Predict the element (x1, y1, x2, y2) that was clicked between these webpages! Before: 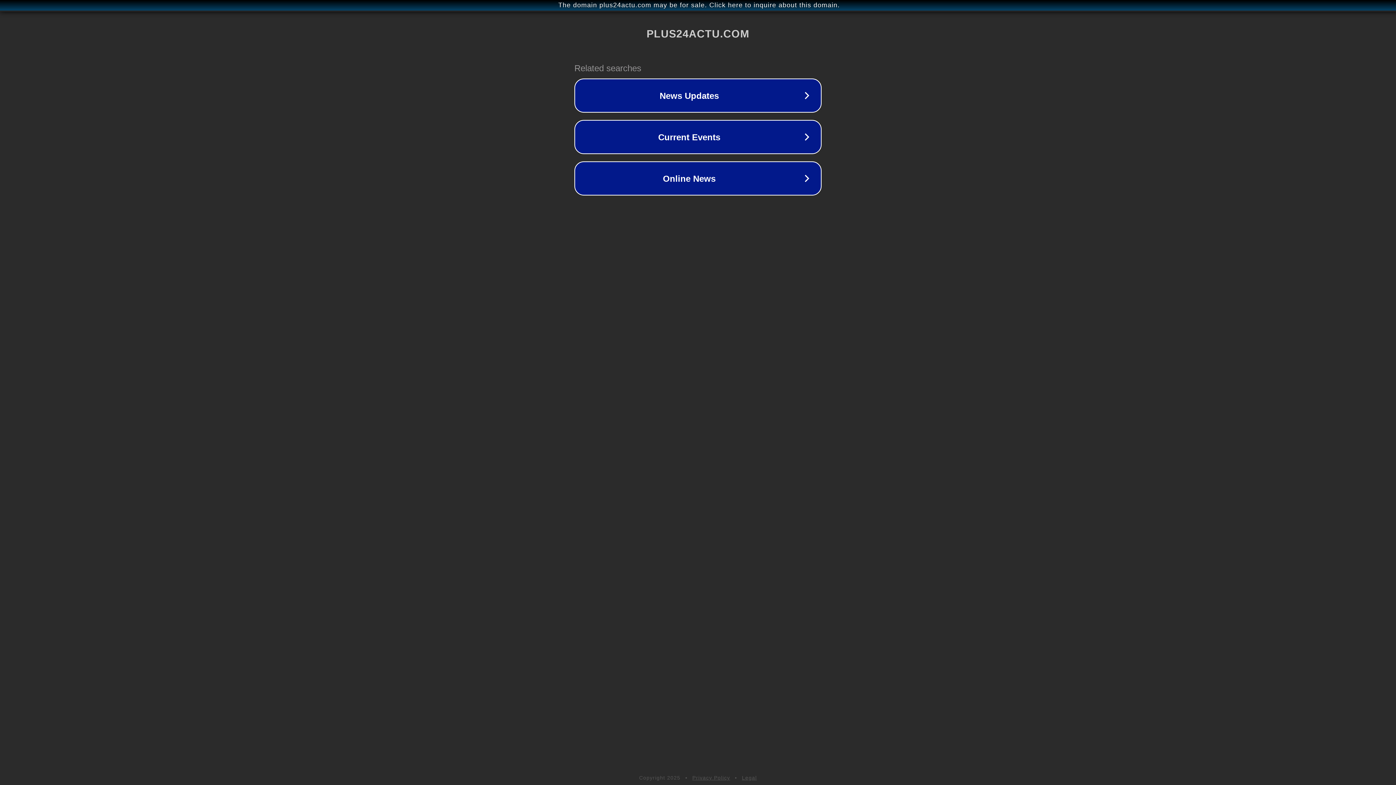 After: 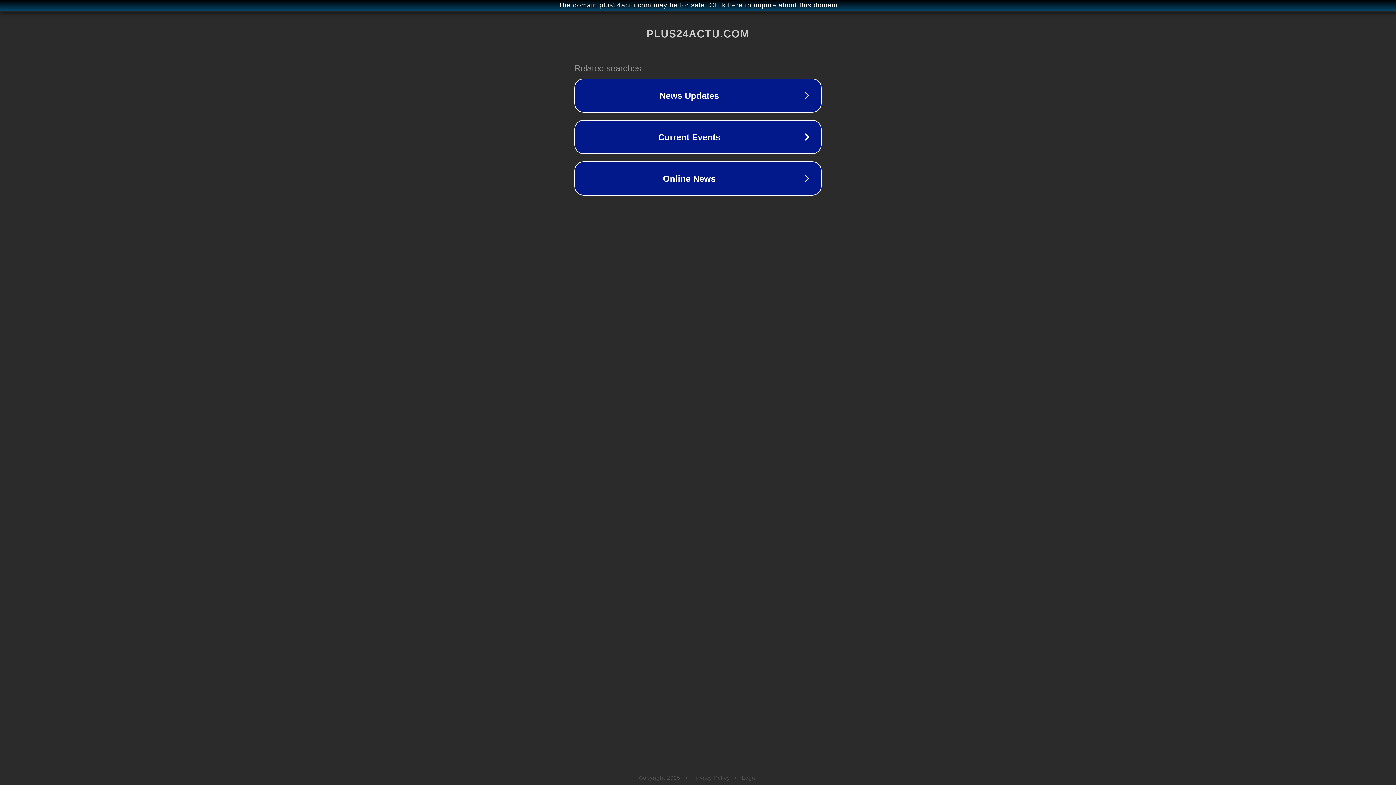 Action: bbox: (692, 775, 730, 781) label: Privacy Policy